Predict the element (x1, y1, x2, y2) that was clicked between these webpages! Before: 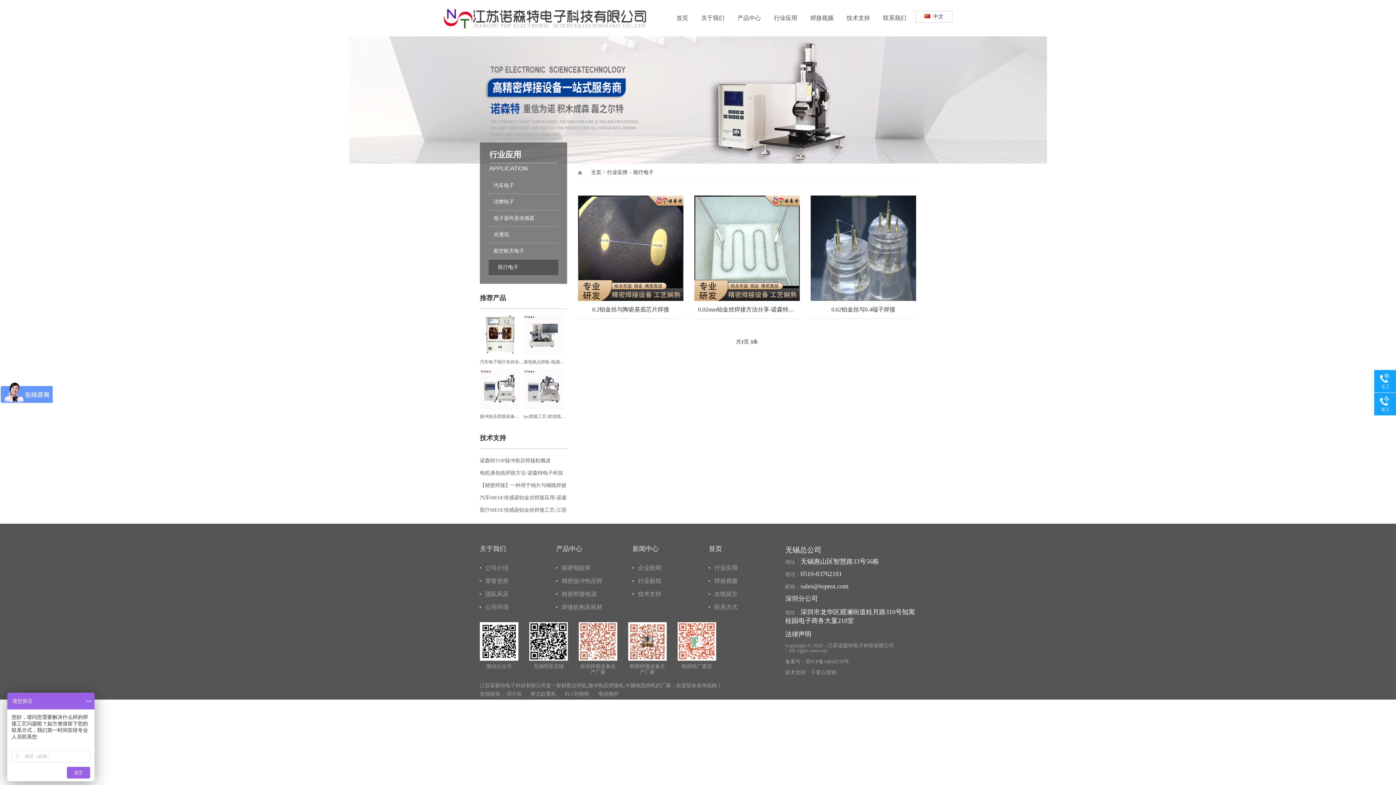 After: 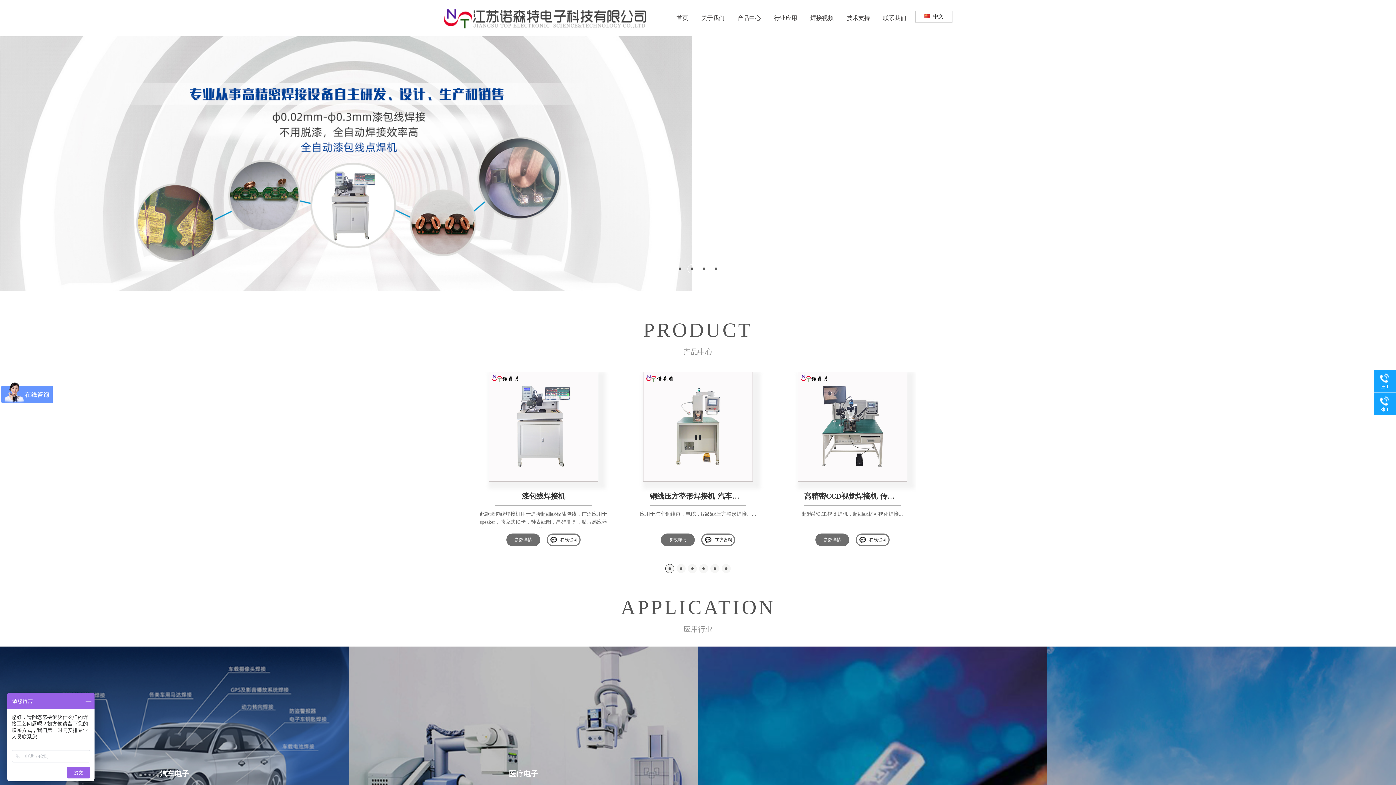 Action: label: 产品中心 bbox: (556, 544, 632, 565)